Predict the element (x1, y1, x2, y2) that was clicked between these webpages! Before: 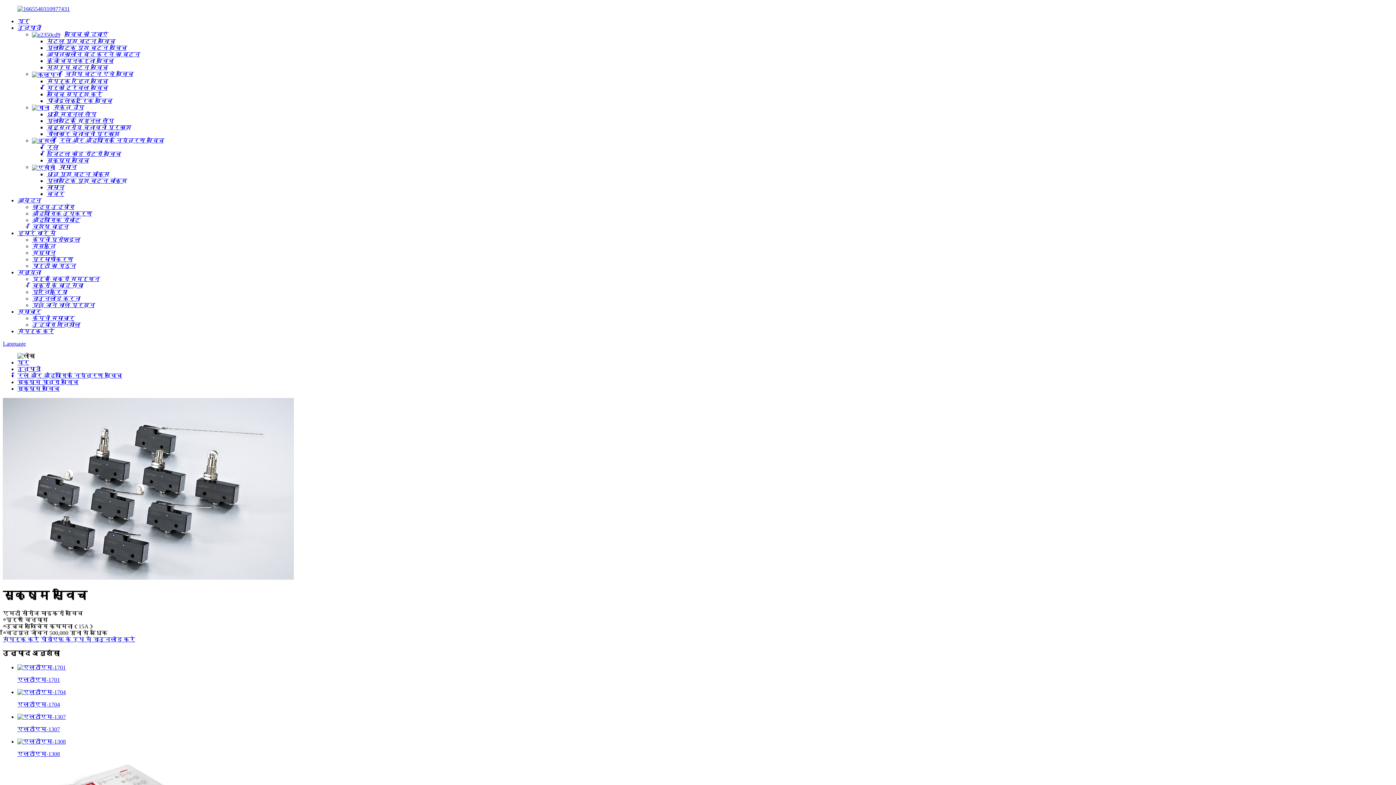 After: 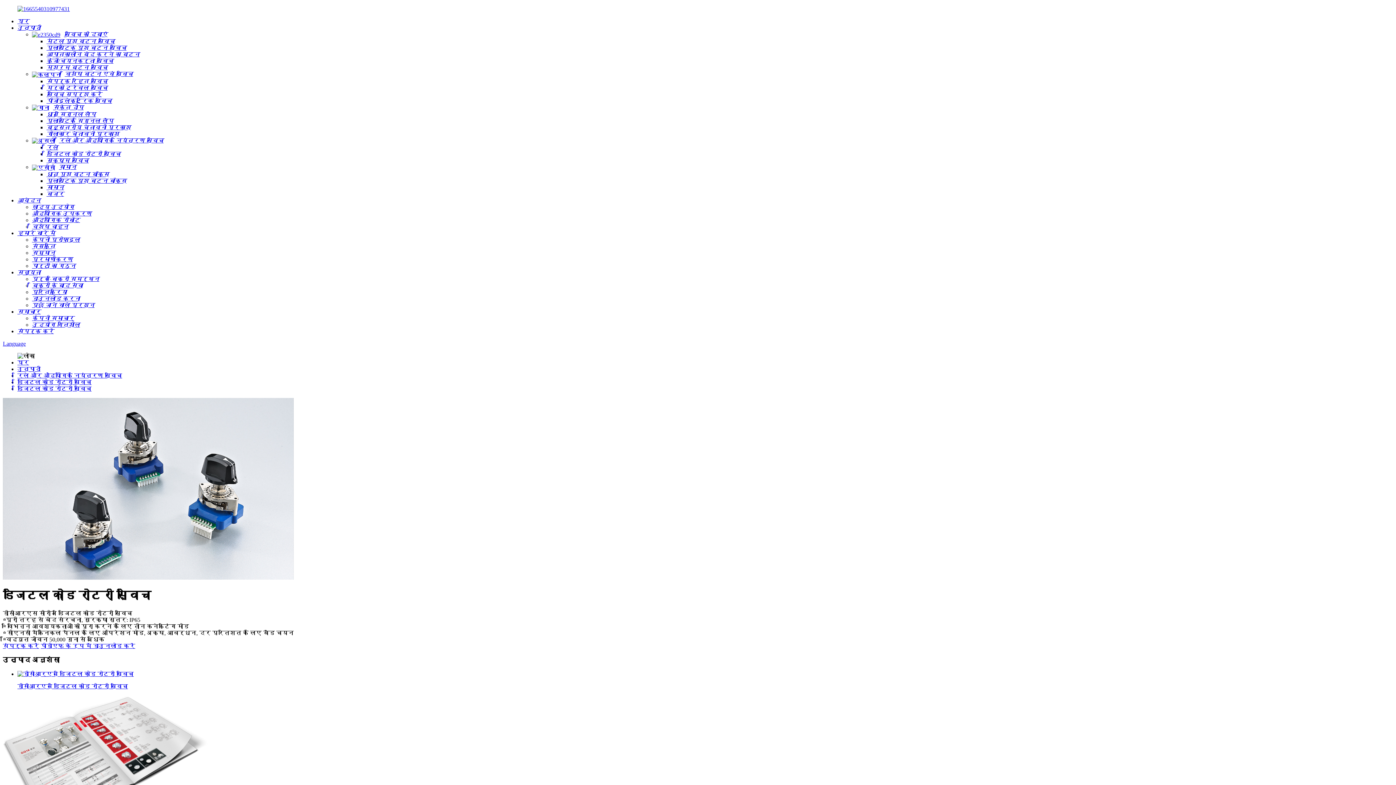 Action: label: डिजिटल कोड रोटरी स्विच bbox: (46, 151, 120, 157)